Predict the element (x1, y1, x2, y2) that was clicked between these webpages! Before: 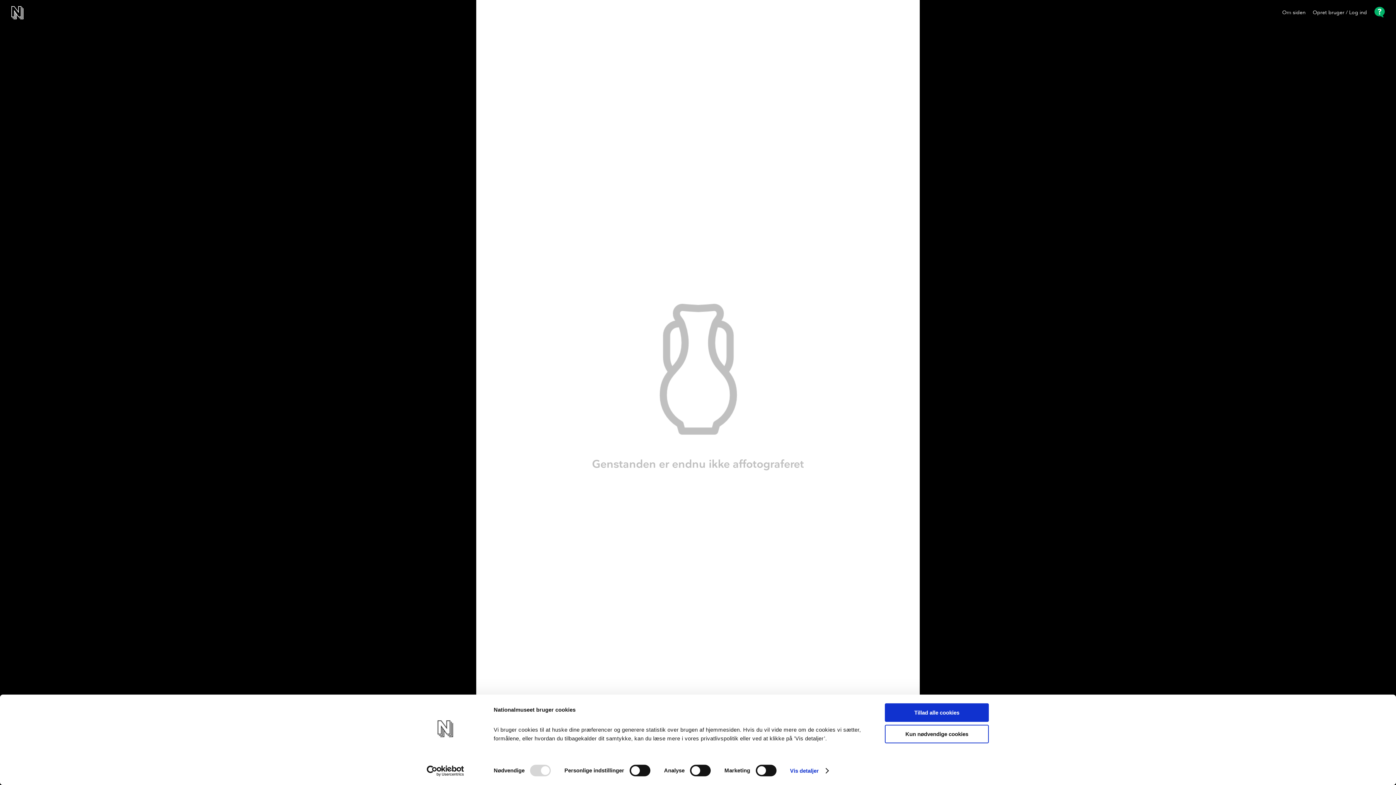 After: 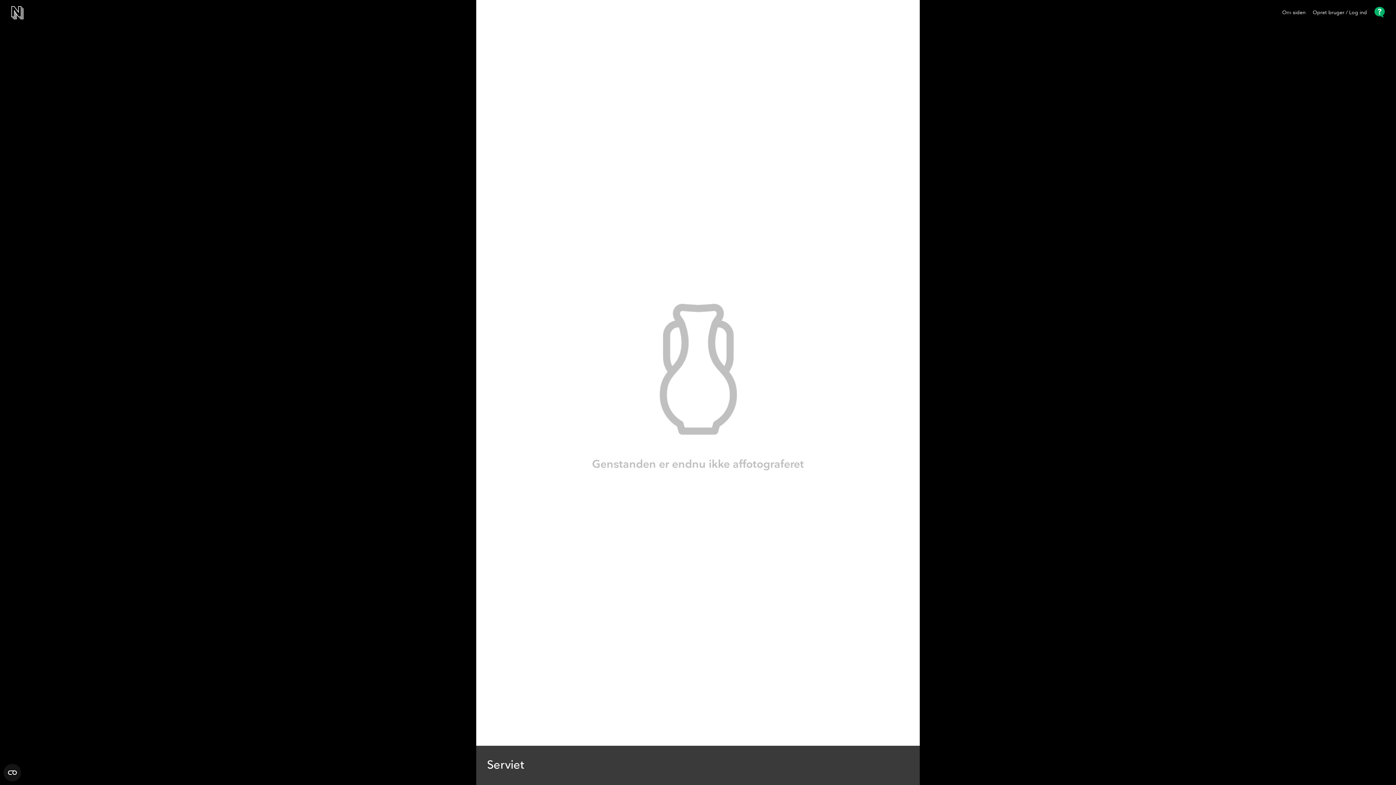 Action: label: Tillad alle cookies bbox: (885, 703, 989, 722)